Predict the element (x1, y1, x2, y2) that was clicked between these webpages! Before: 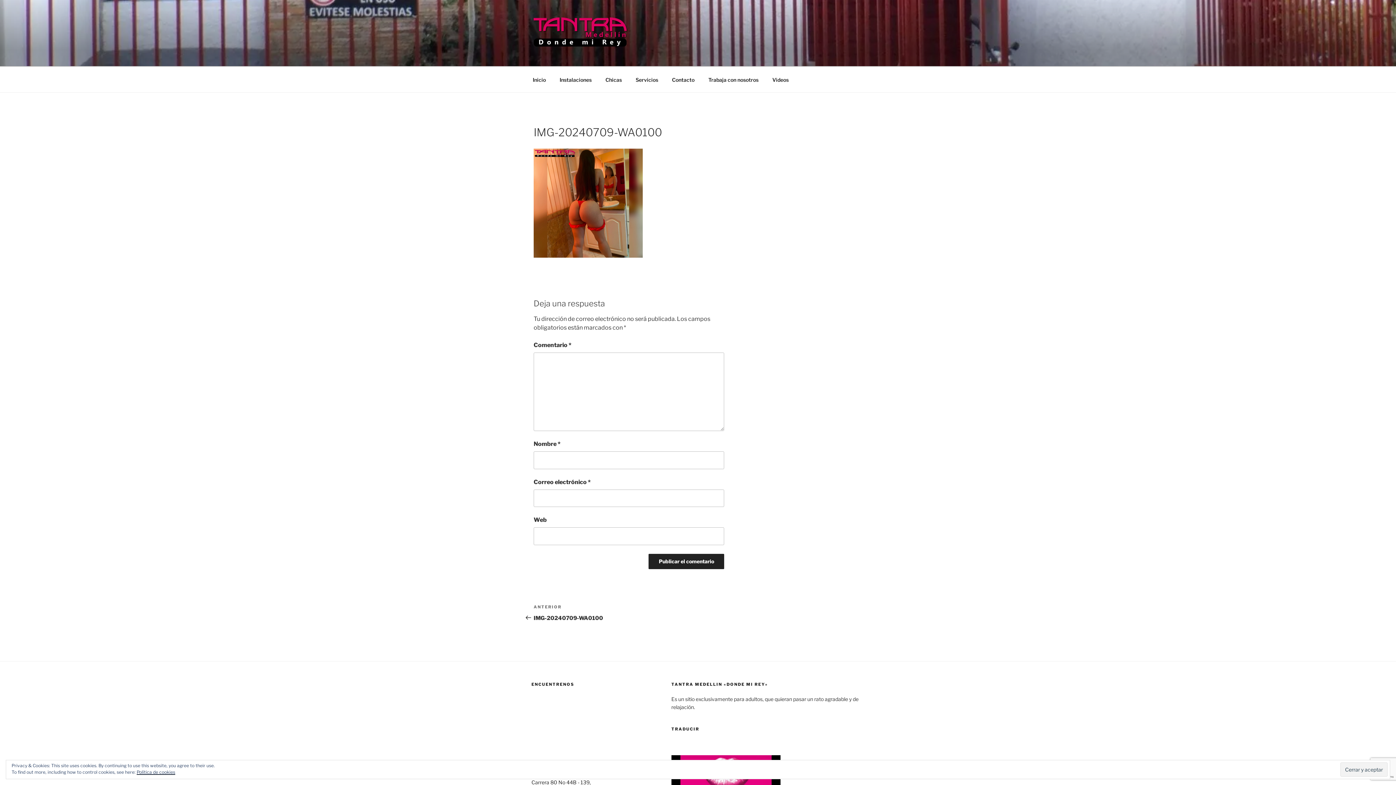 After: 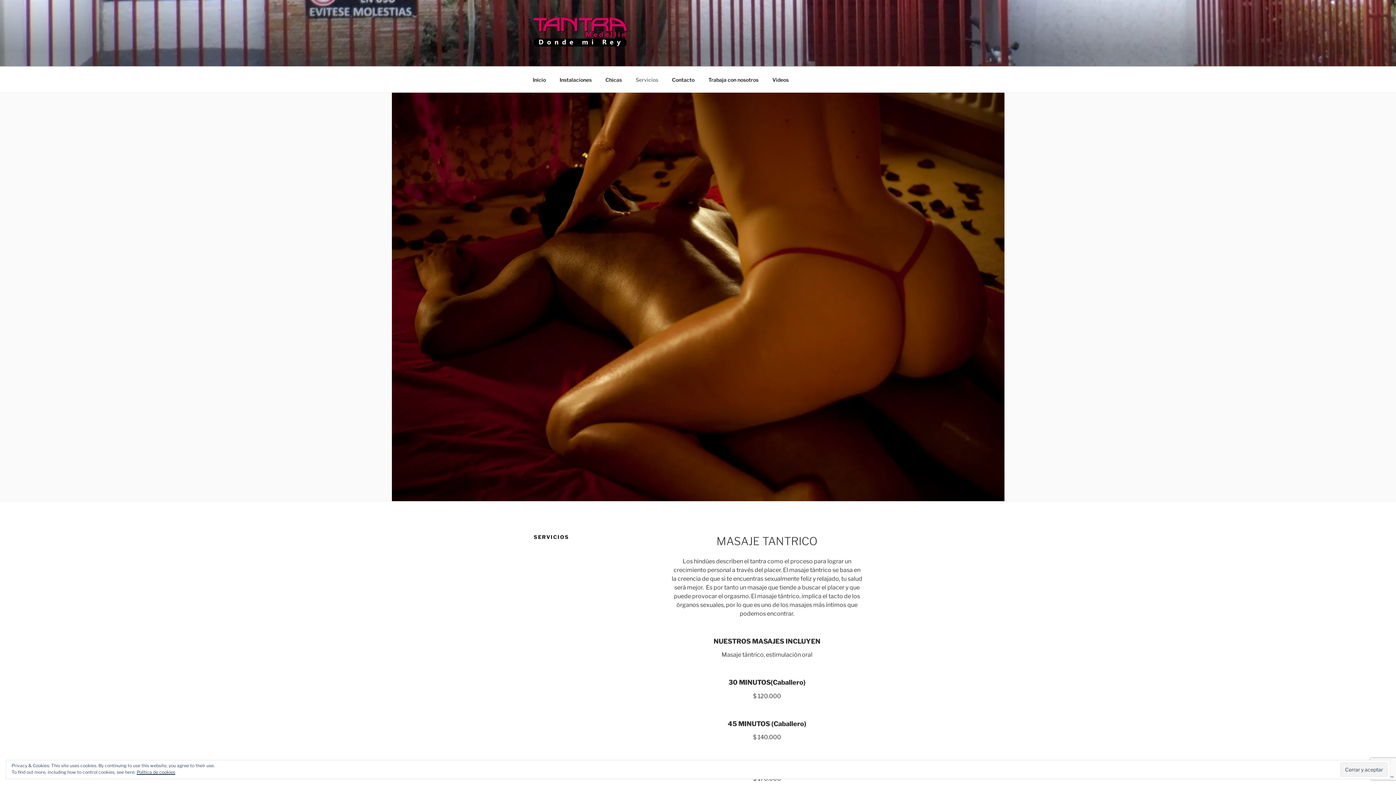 Action: bbox: (629, 70, 664, 88) label: Servicios